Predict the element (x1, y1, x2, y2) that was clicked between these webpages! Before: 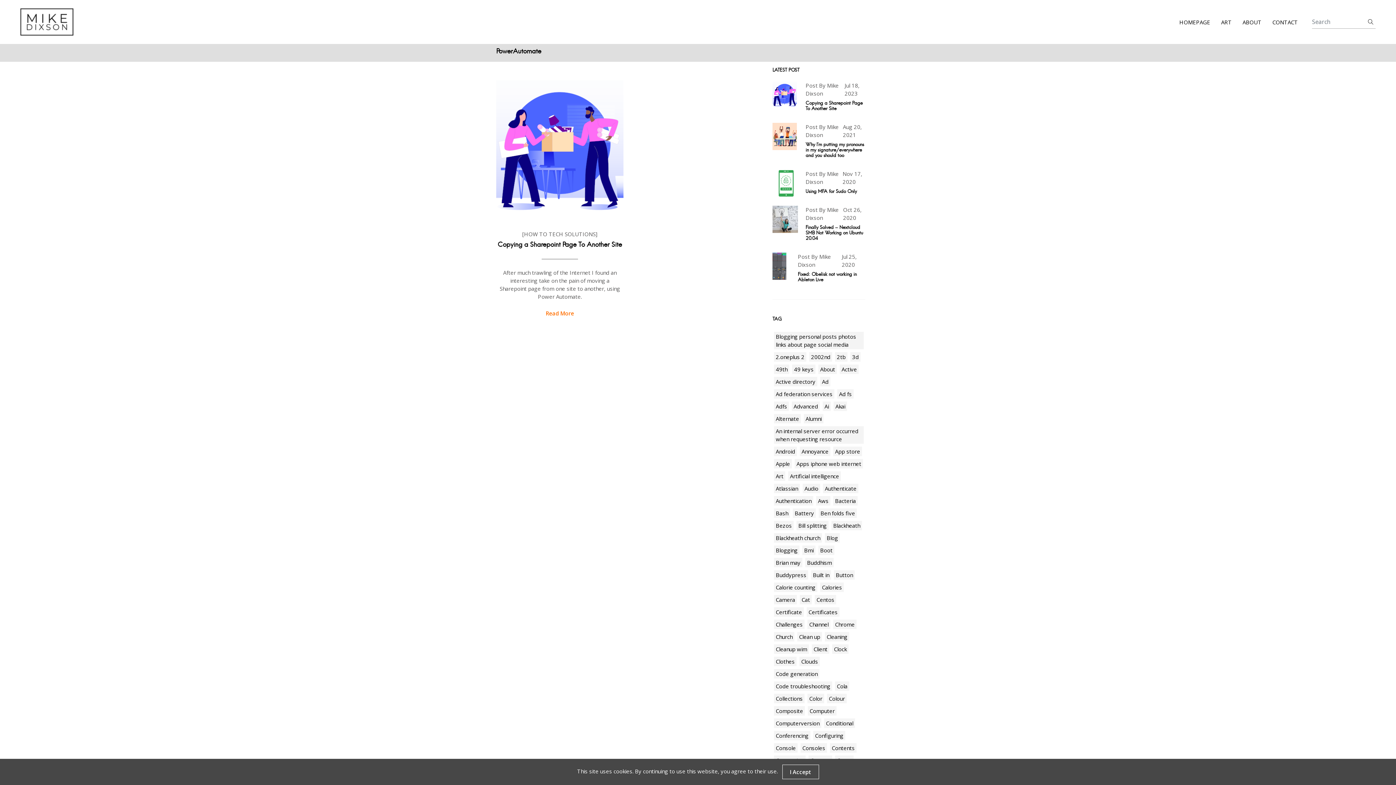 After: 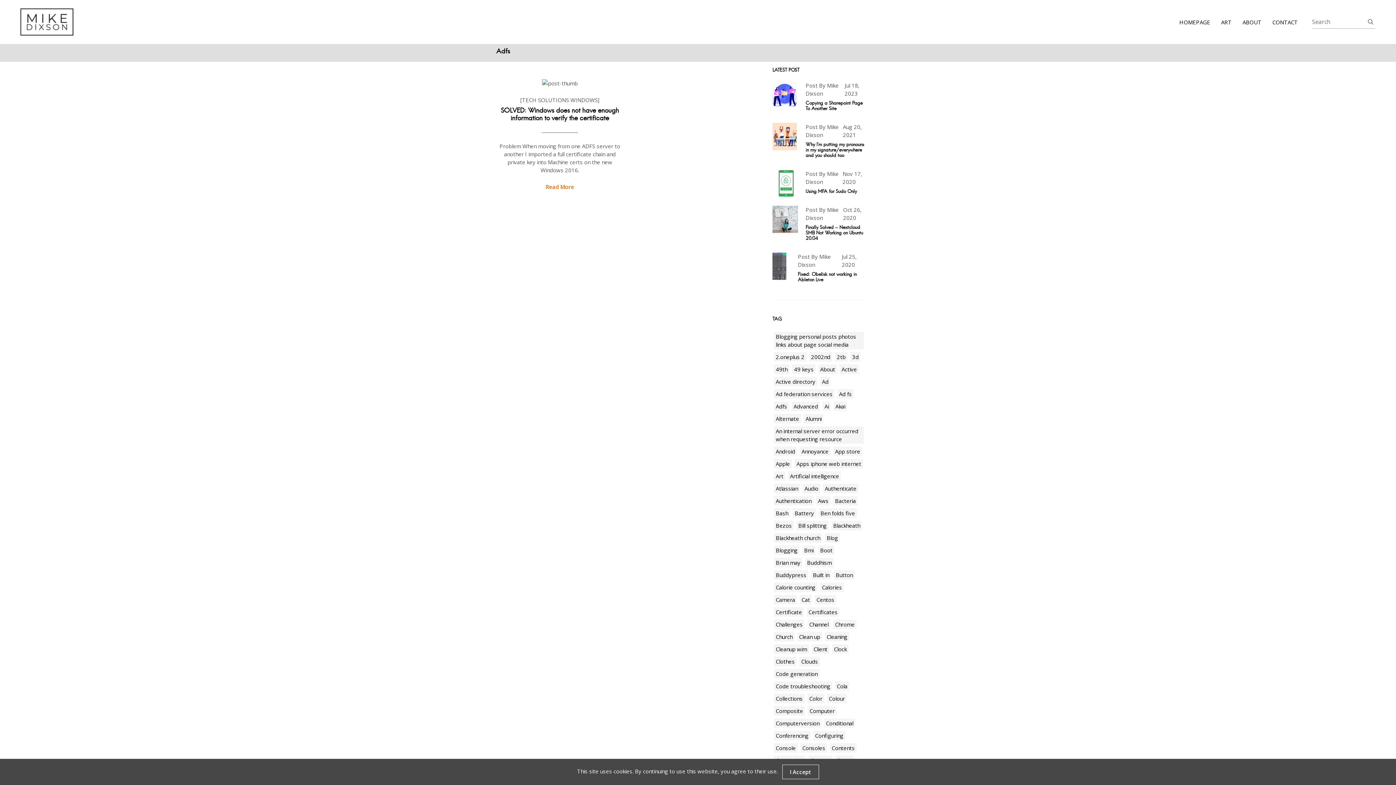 Action: bbox: (774, 401, 789, 411) label: Adfs